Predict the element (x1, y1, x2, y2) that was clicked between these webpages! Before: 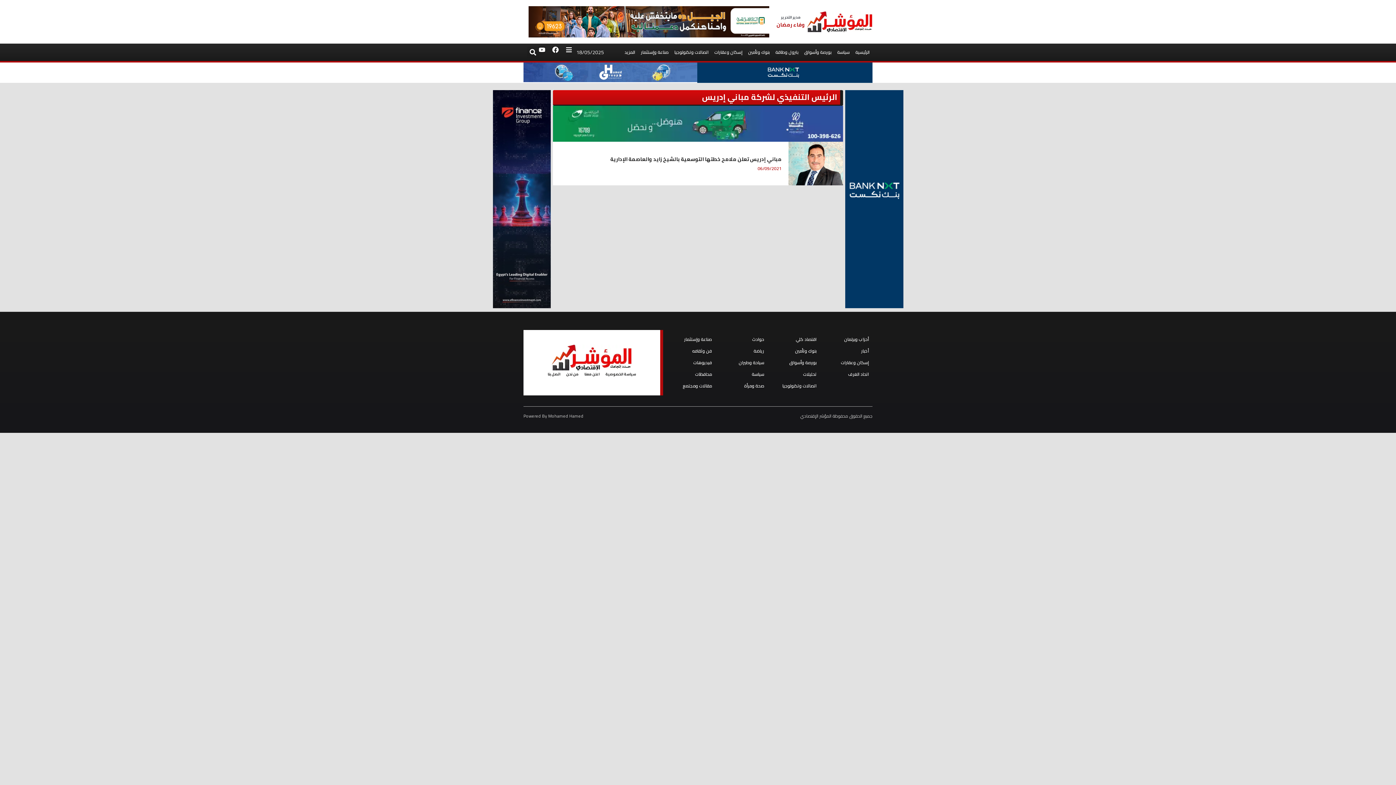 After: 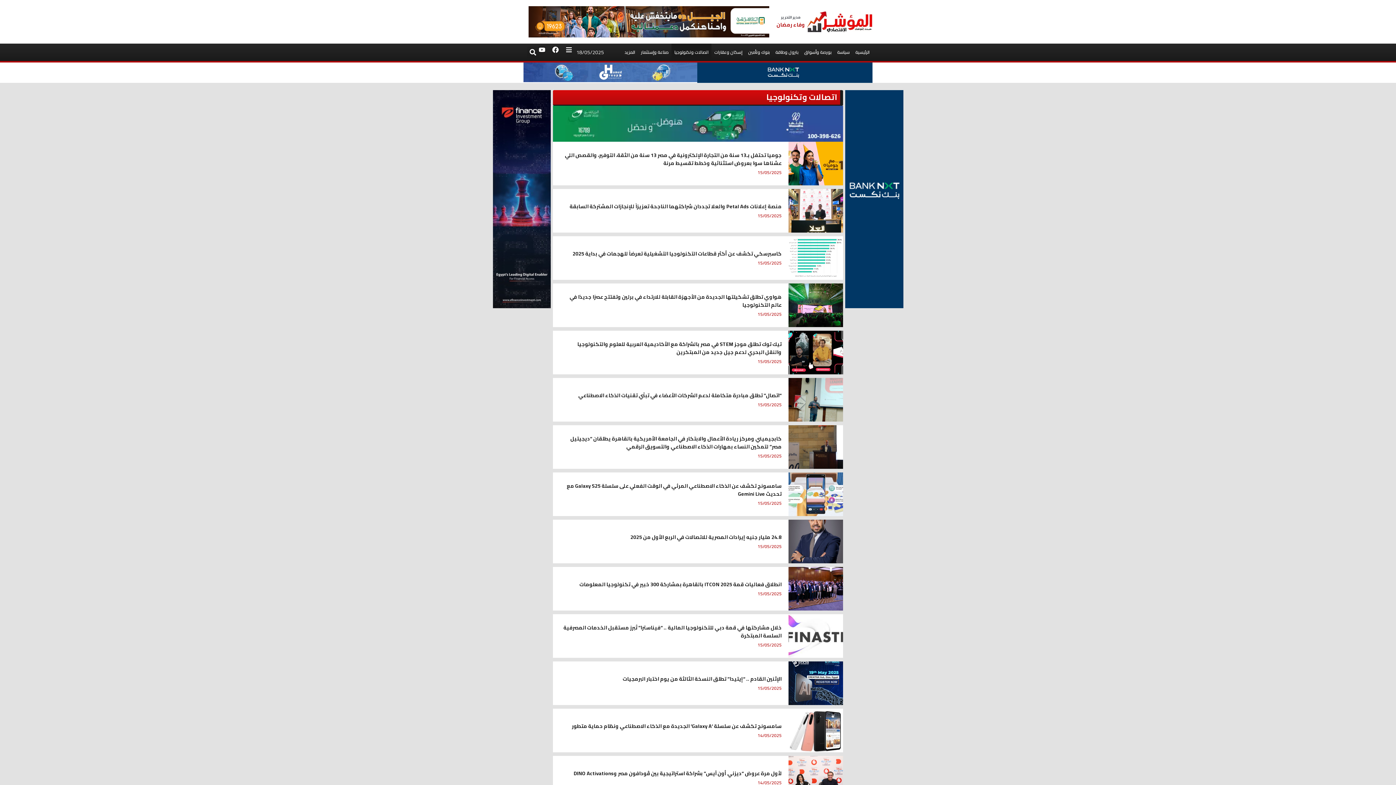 Action: bbox: (771, 380, 816, 392) label: اتصالات وتكنولوجيا